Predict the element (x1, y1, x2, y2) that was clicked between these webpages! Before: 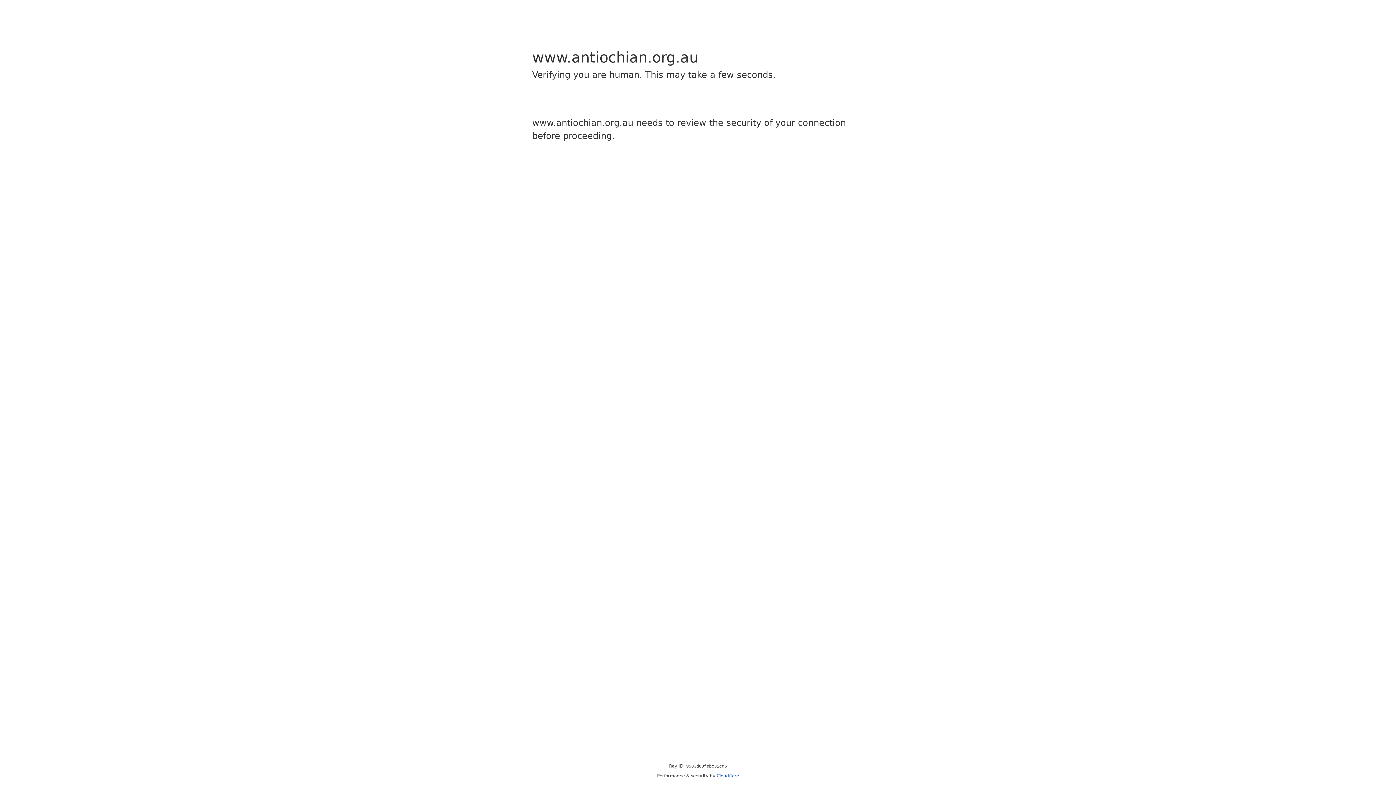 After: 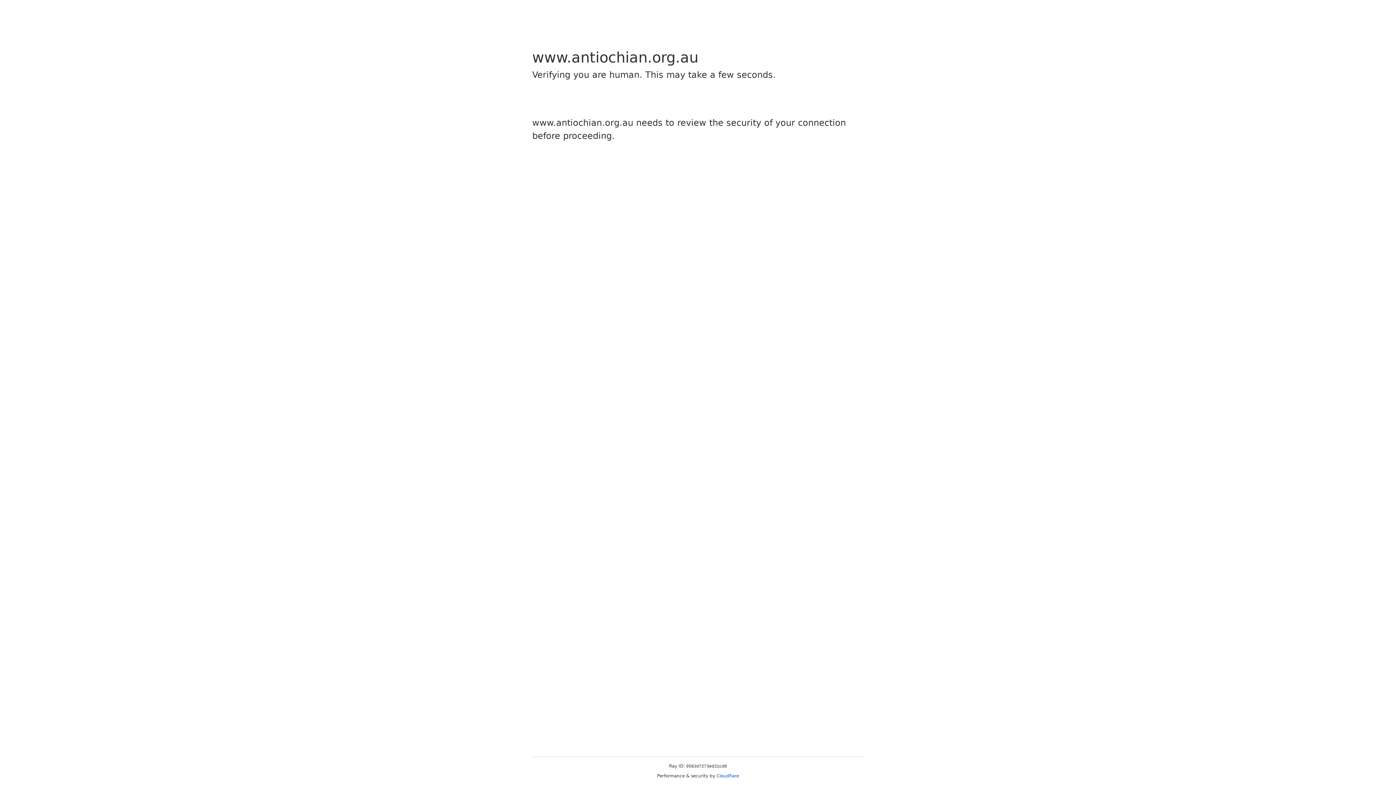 Action: label: Cloudflare bbox: (716, 773, 739, 778)